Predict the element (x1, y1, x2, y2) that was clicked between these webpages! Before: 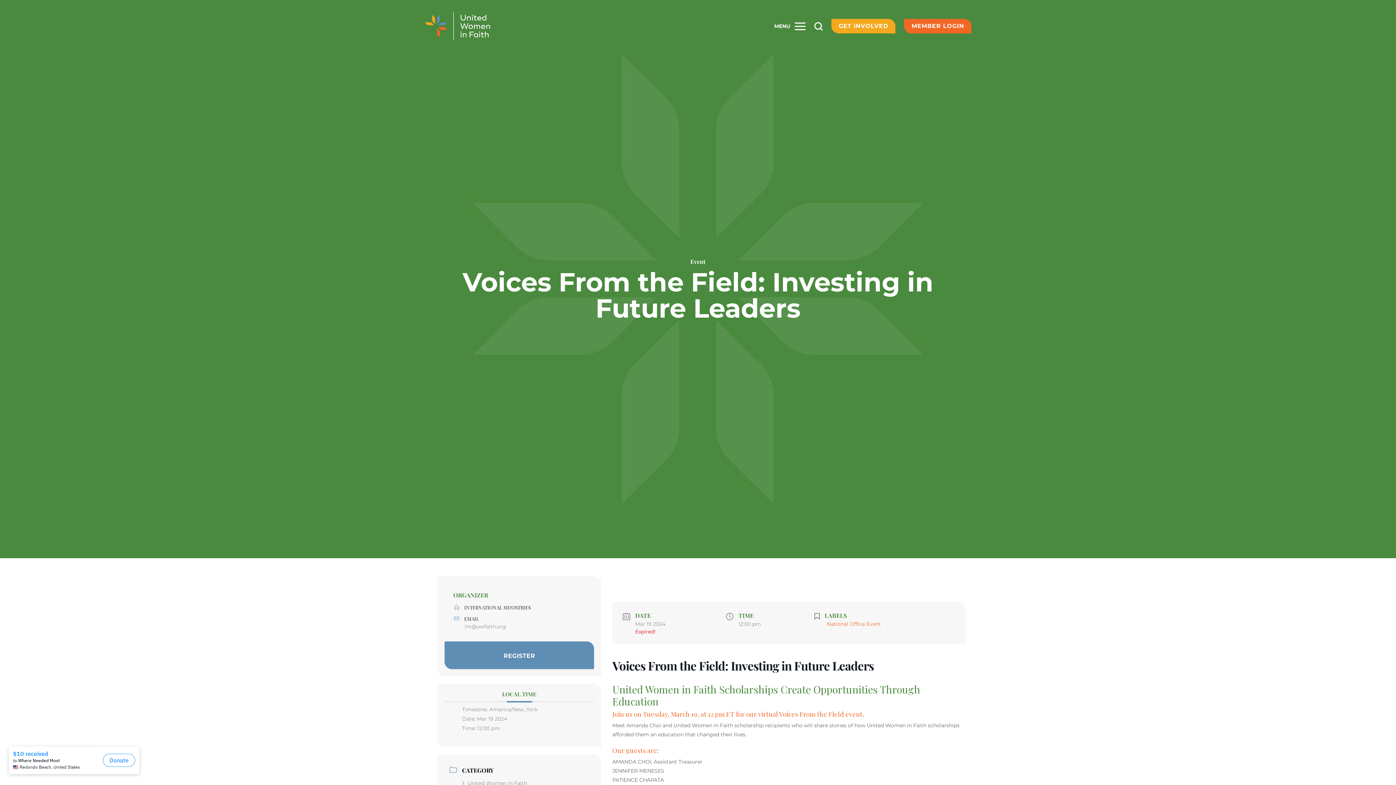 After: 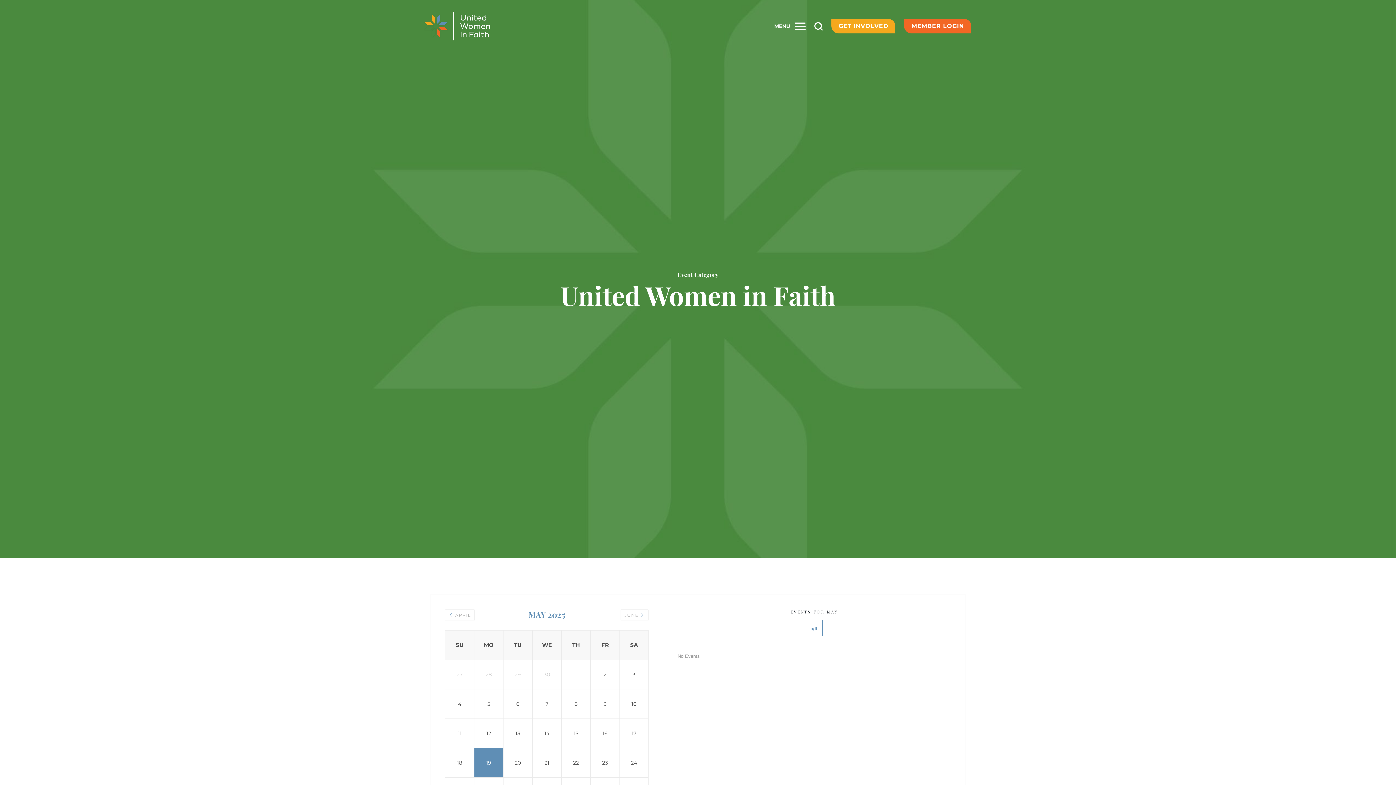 Action: label: United Women in Faith bbox: (462, 780, 527, 786)